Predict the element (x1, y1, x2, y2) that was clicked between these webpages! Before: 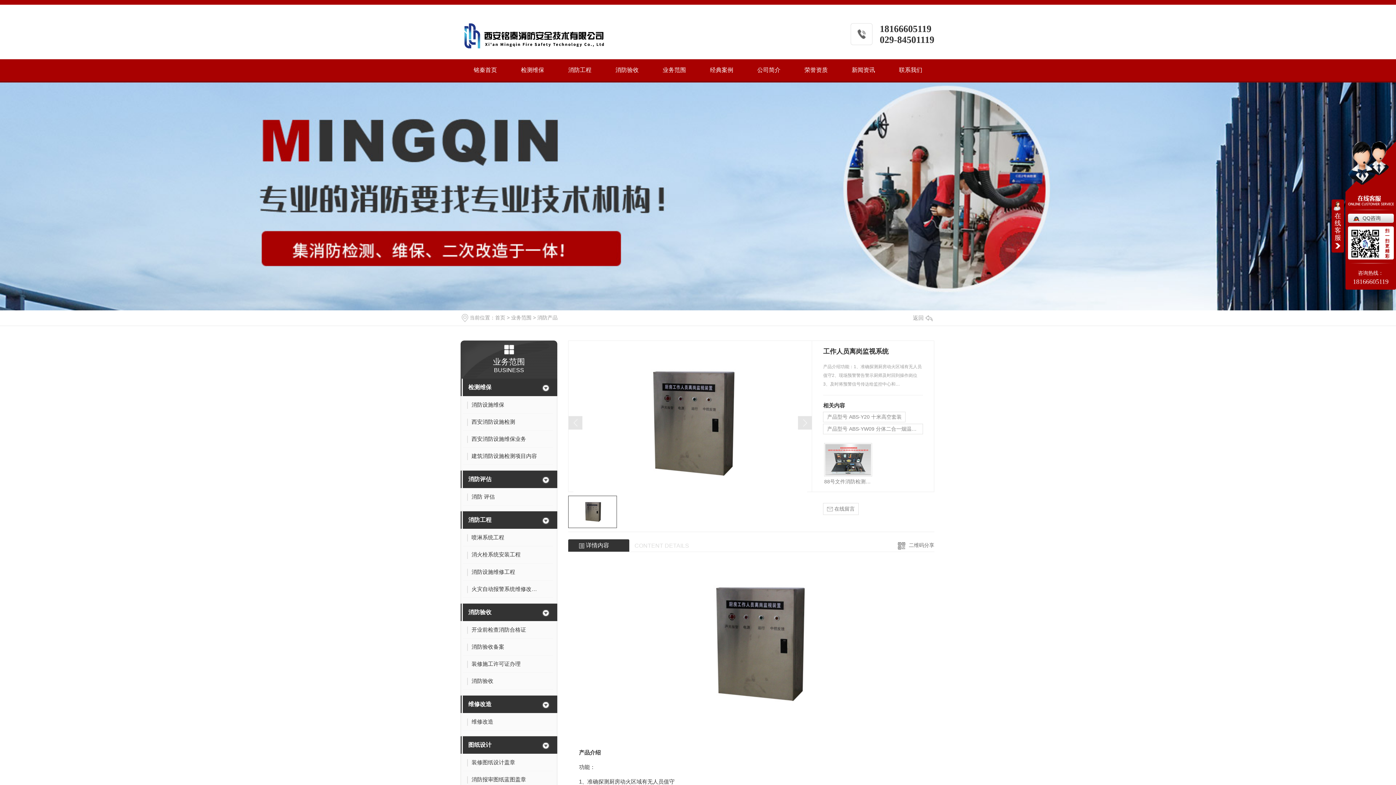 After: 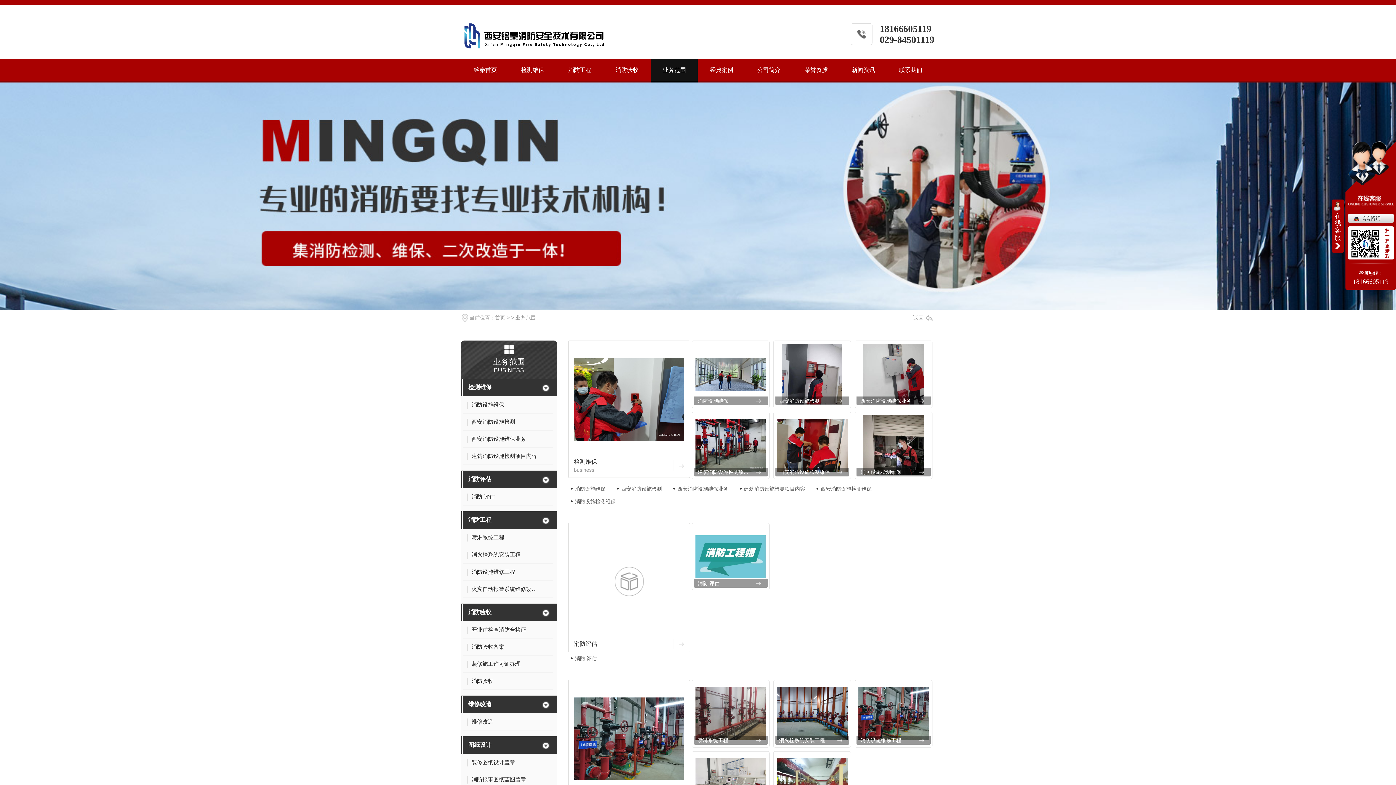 Action: bbox: (651, 59, 697, 81) label: 业务范围